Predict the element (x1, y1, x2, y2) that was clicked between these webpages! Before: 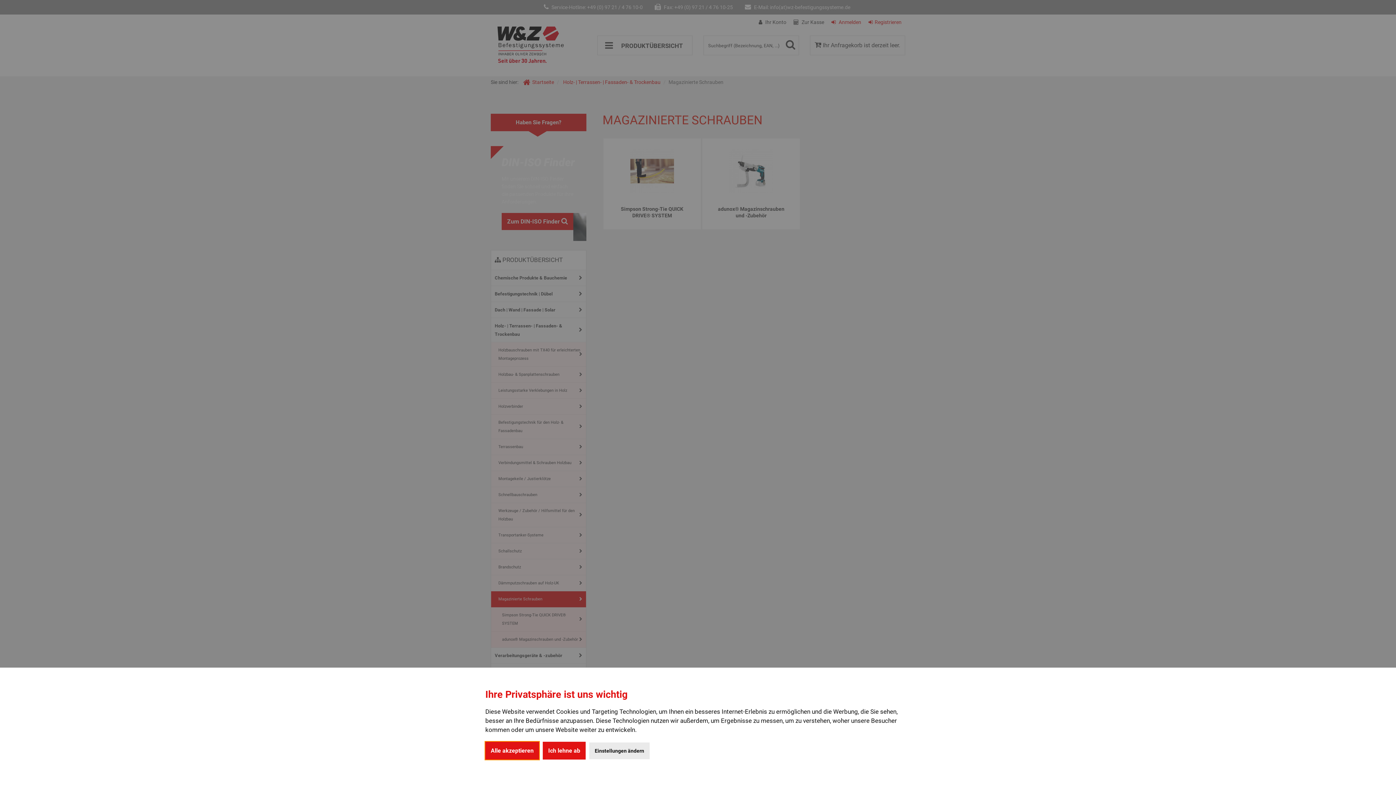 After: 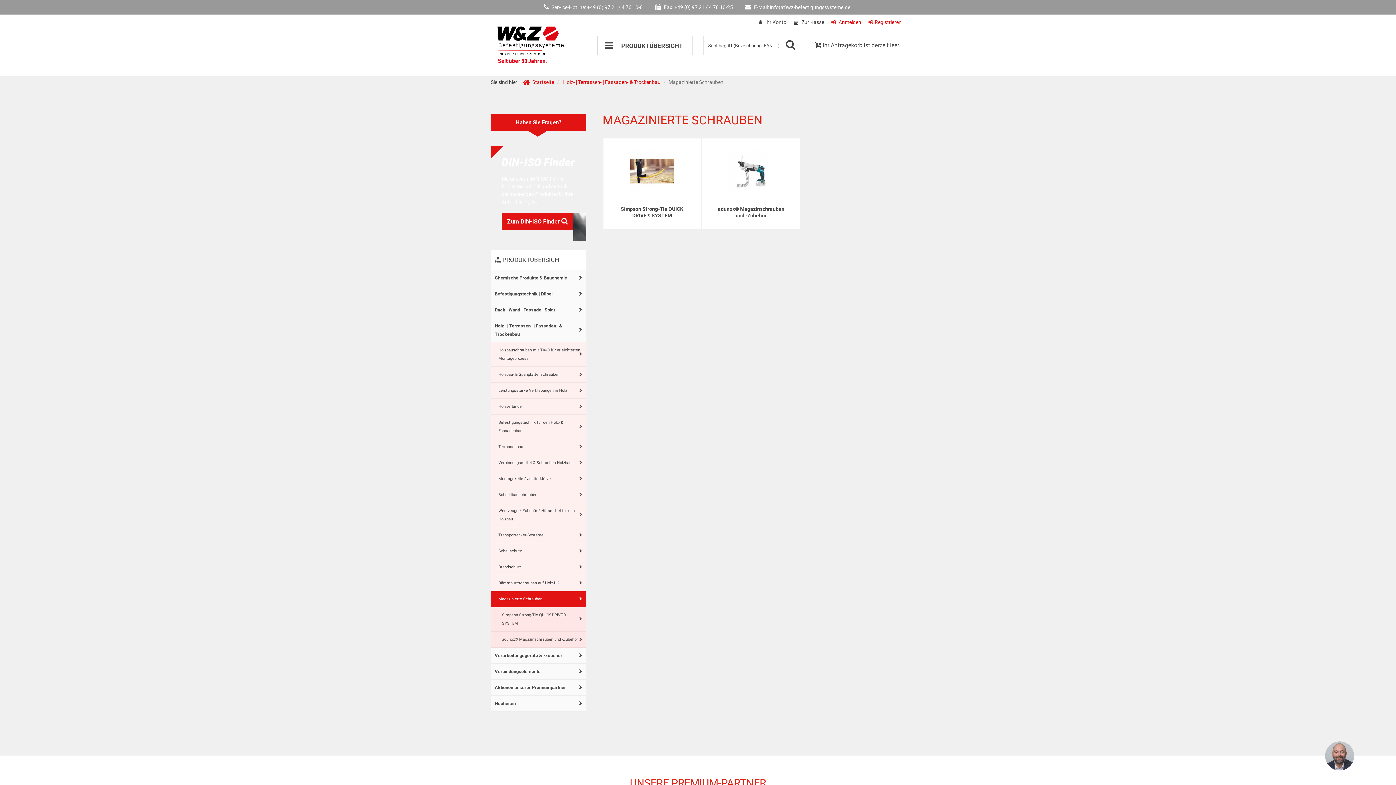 Action: bbox: (542, 742, 585, 760) label: Ich lehne ab